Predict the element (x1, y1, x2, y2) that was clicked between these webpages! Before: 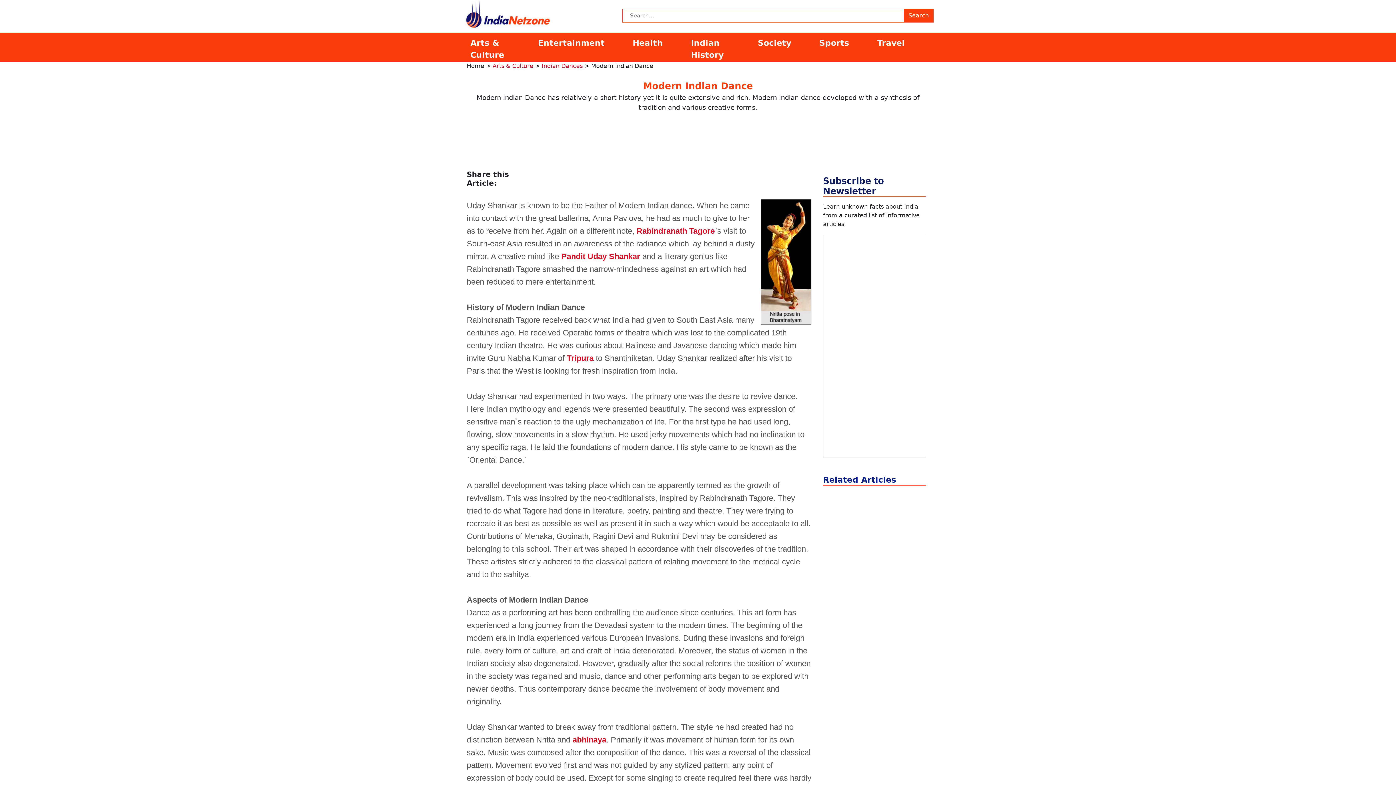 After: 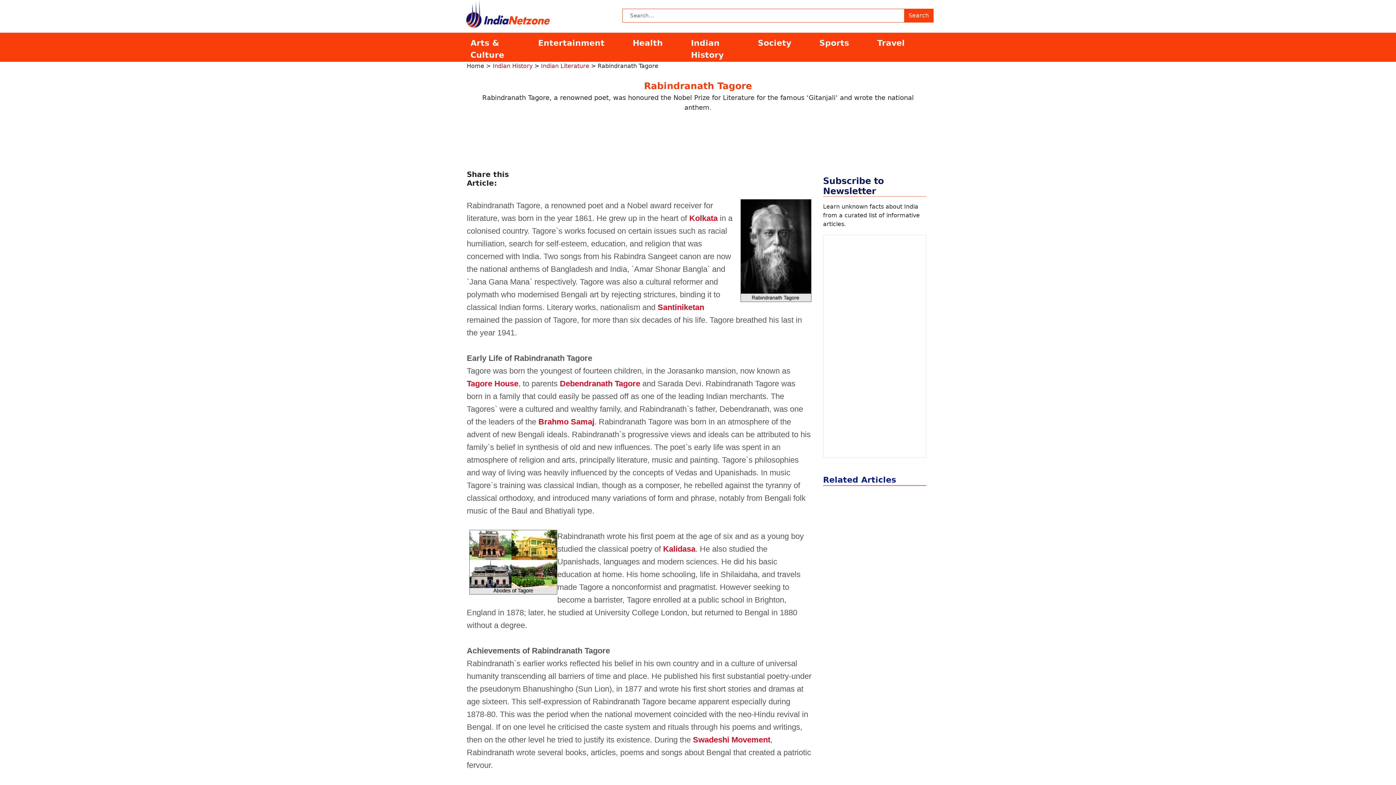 Action: label: Rabindranath Tagore bbox: (636, 226, 714, 235)